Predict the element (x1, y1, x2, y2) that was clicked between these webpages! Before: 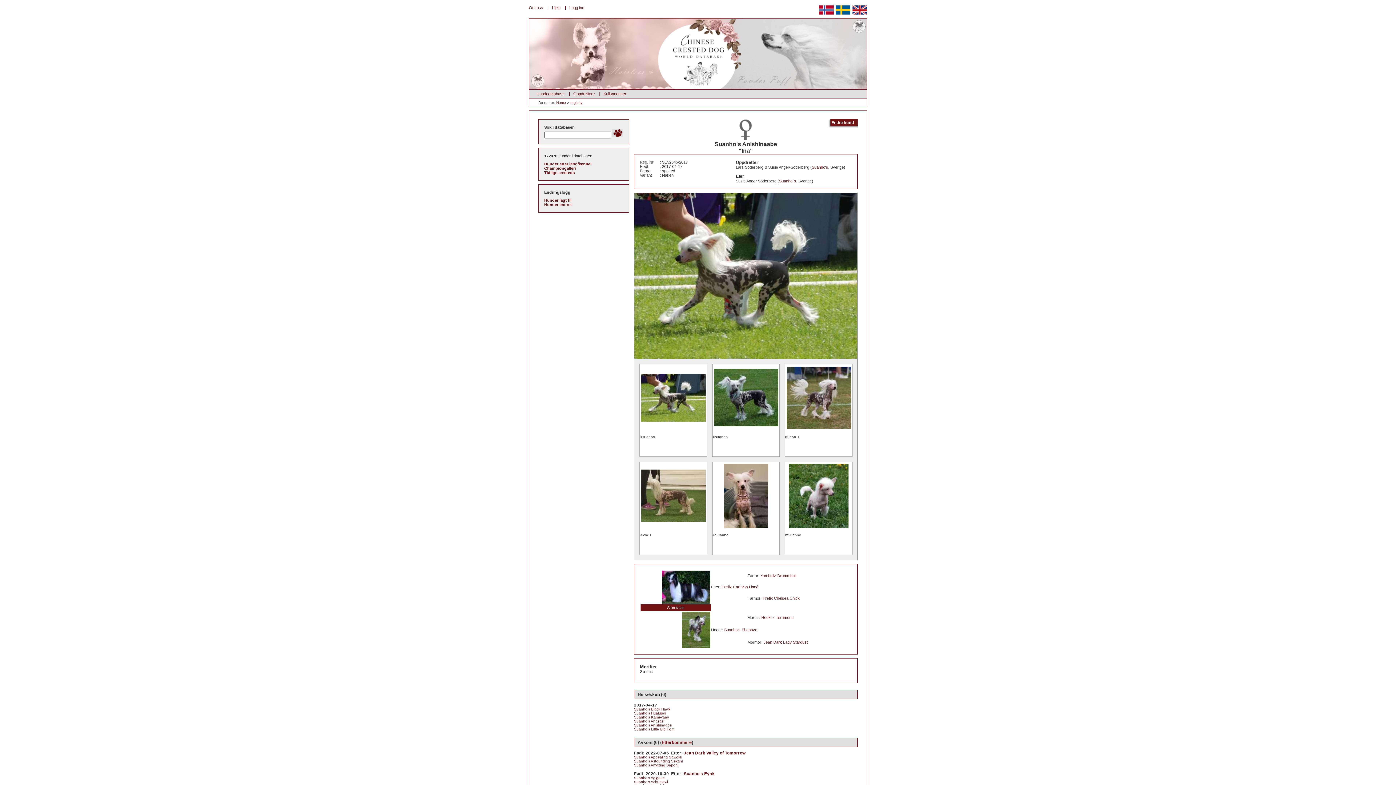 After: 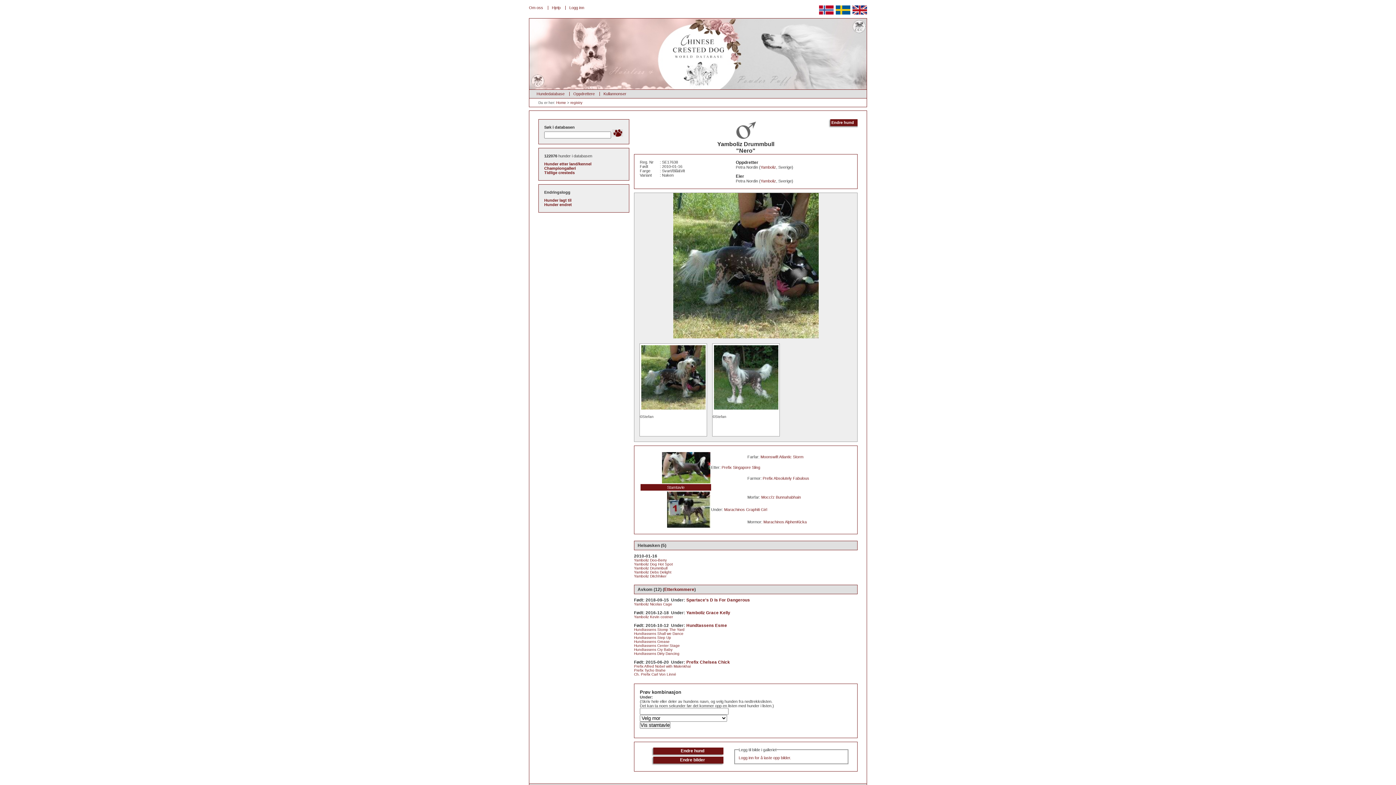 Action: label: Yamboliz Drummbull bbox: (760, 573, 796, 578)